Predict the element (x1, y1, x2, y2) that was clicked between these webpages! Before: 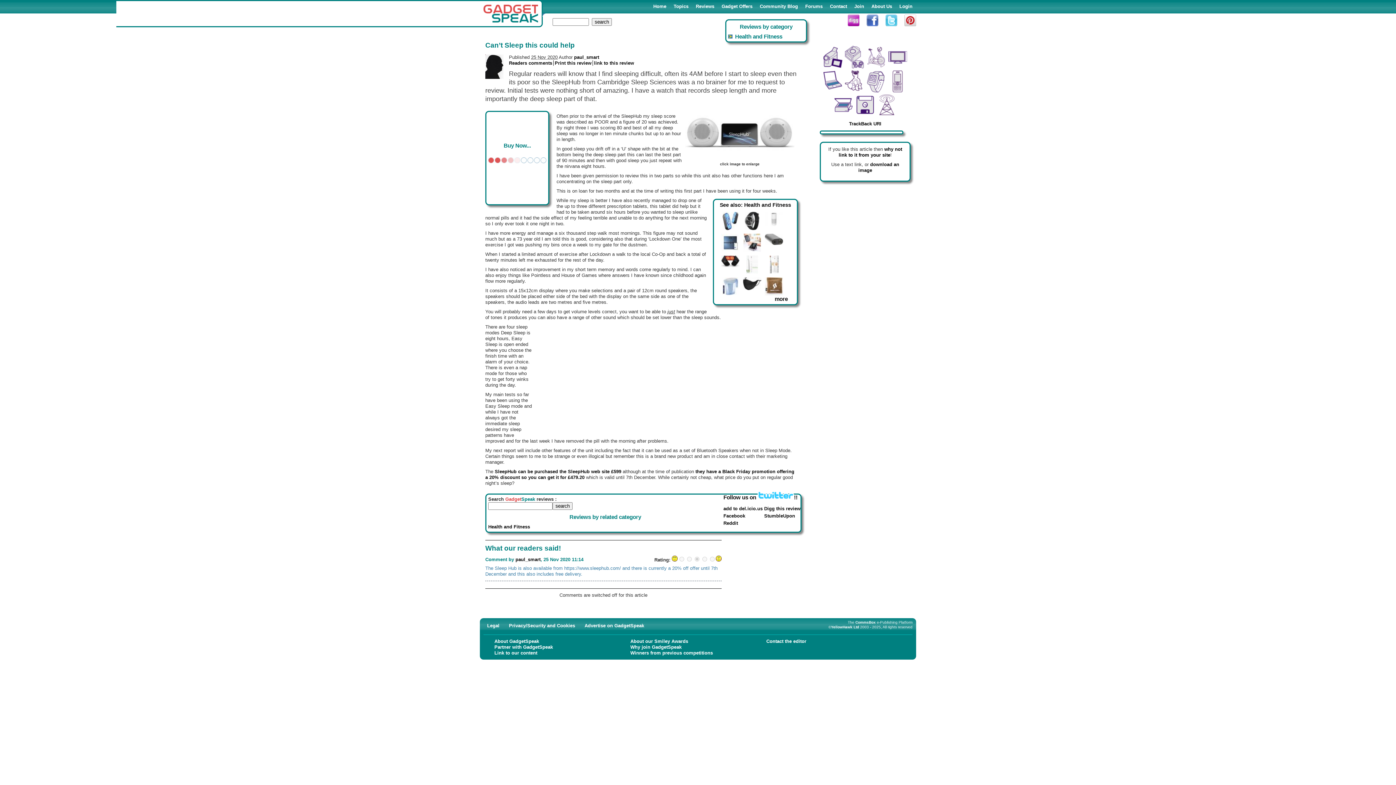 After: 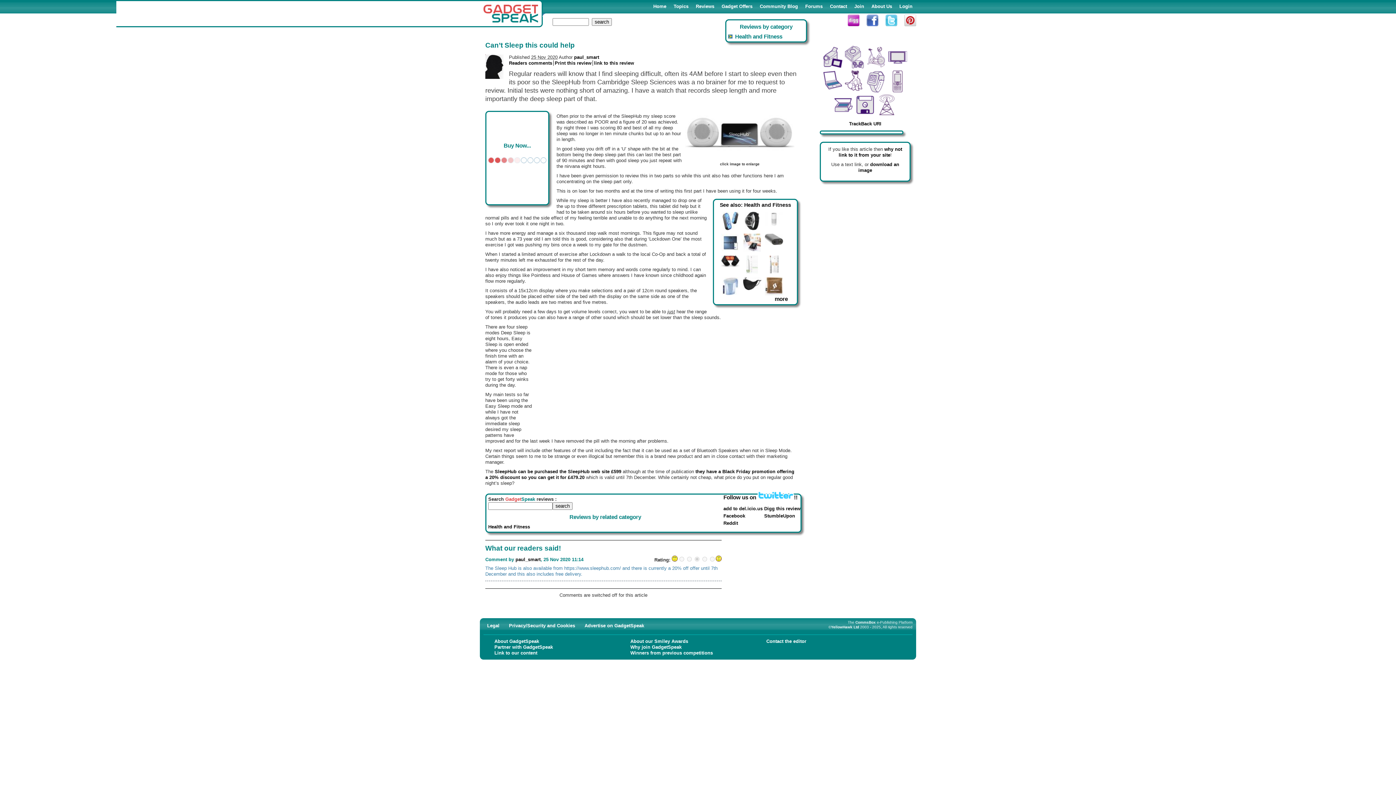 Action: bbox: (904, 14, 916, 27)